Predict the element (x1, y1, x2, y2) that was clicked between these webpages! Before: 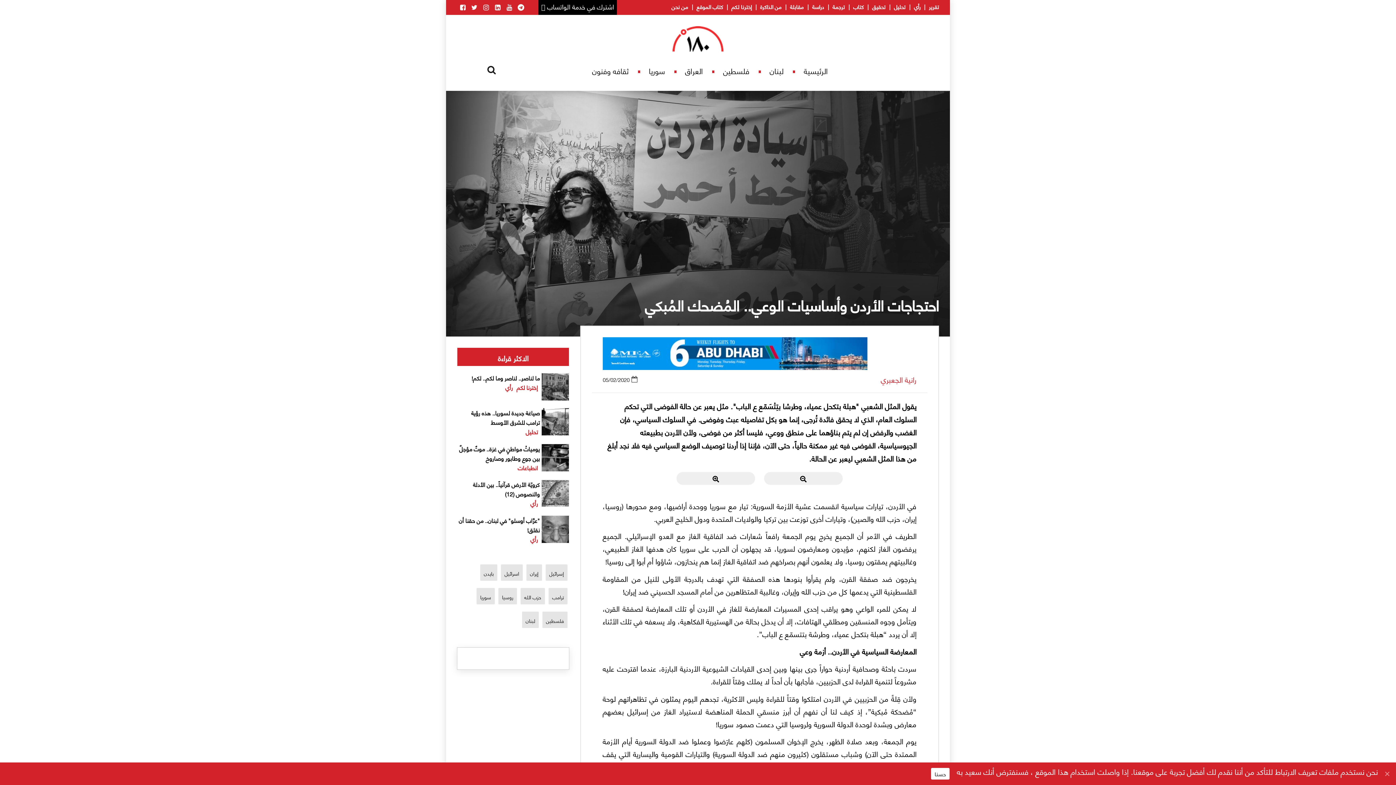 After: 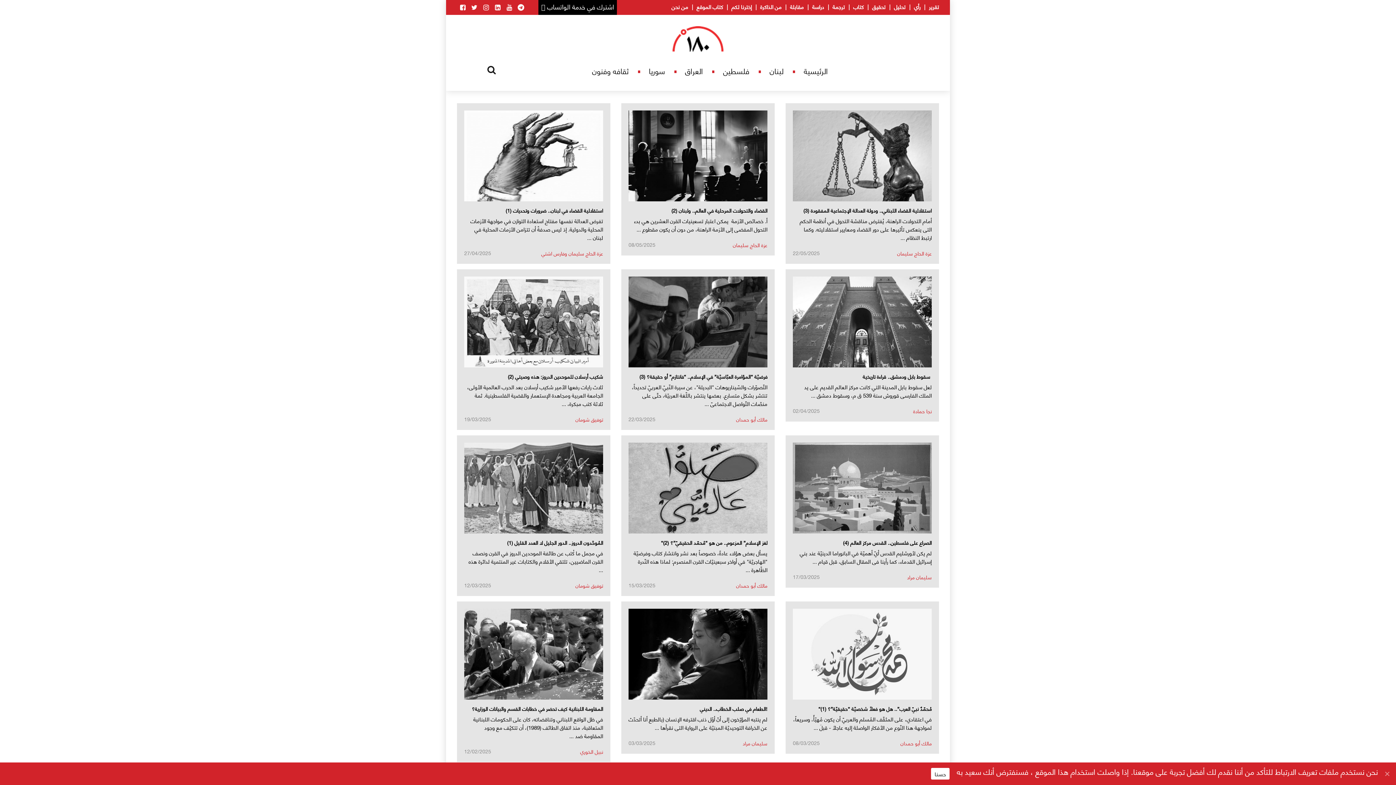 Action: bbox: (812, 1, 824, 11) label: دراسة